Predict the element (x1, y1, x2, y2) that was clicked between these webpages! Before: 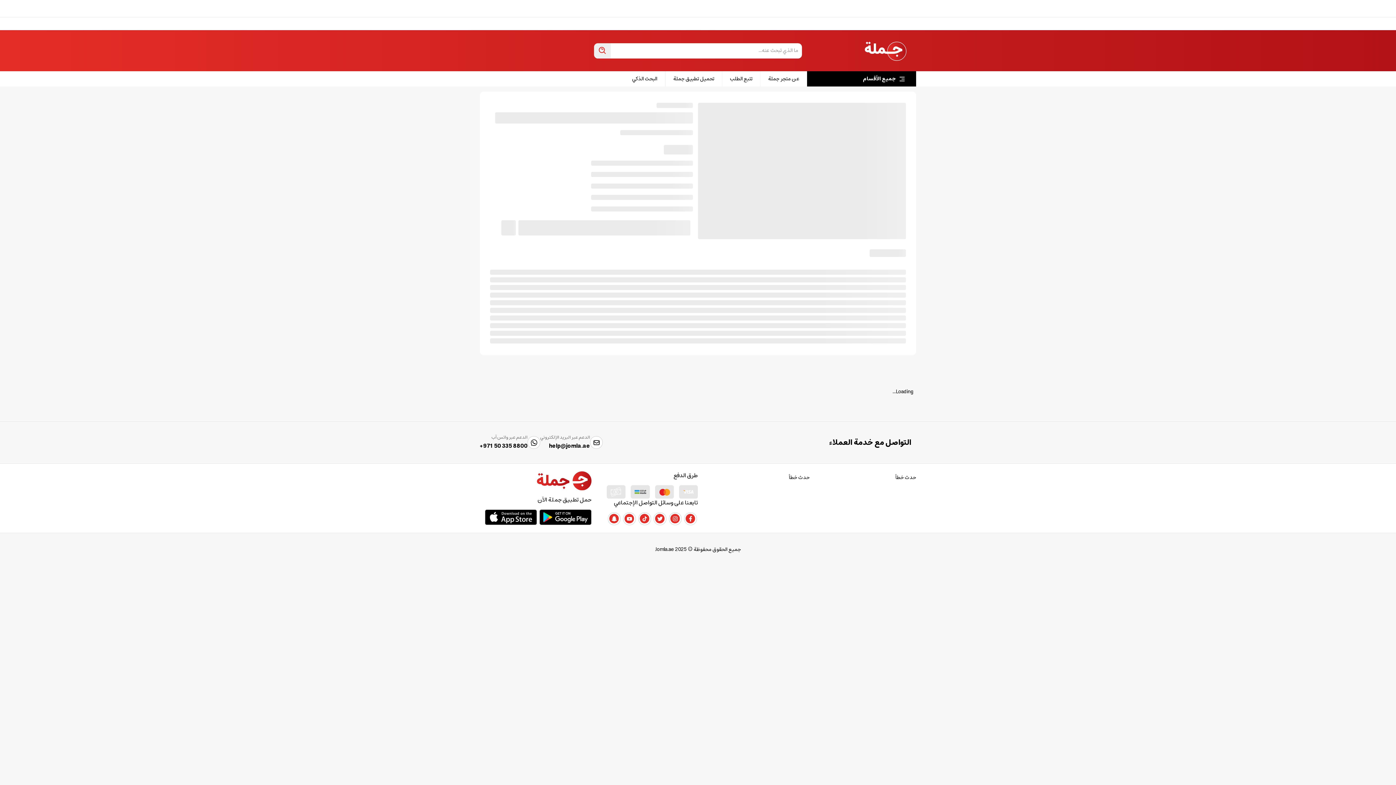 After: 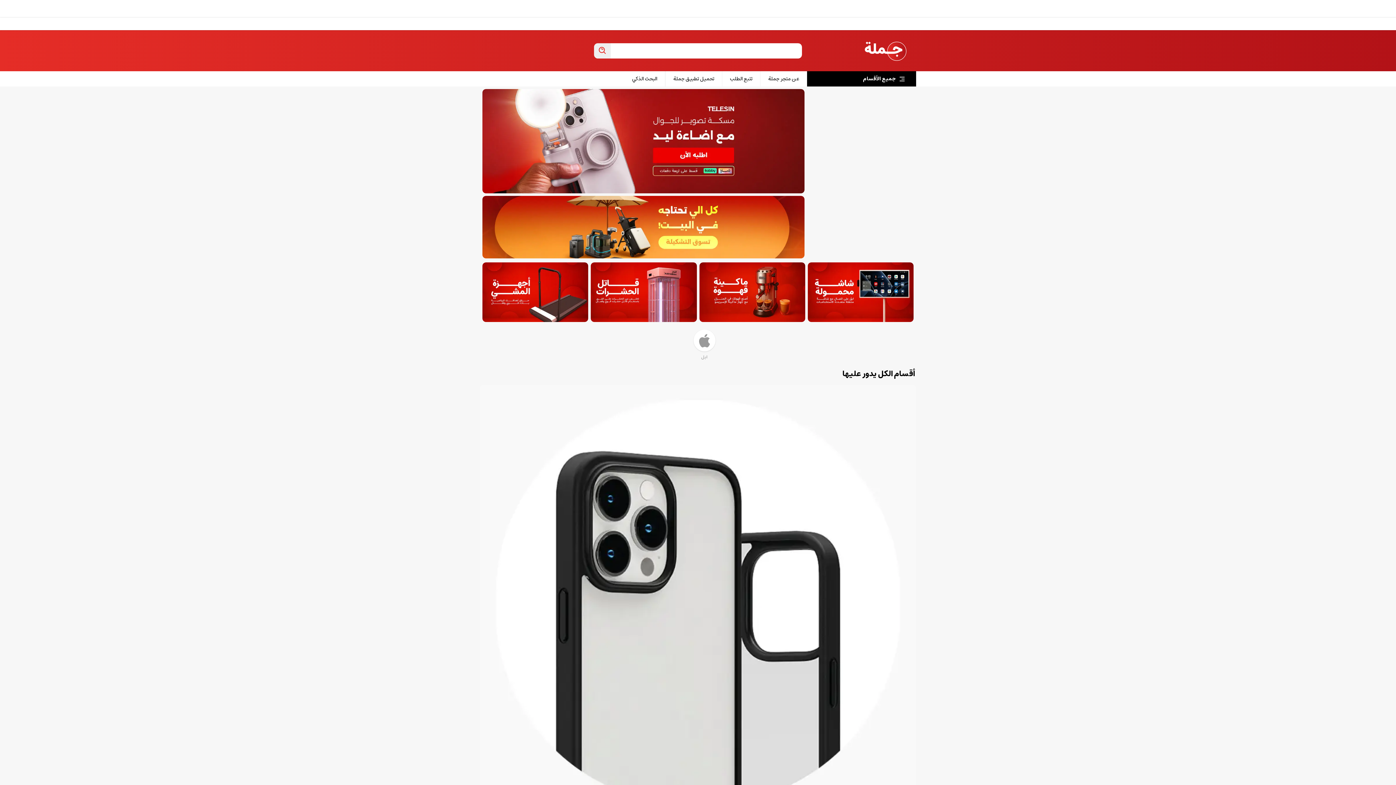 Action: bbox: (537, 471, 591, 490) label: Jomla Home